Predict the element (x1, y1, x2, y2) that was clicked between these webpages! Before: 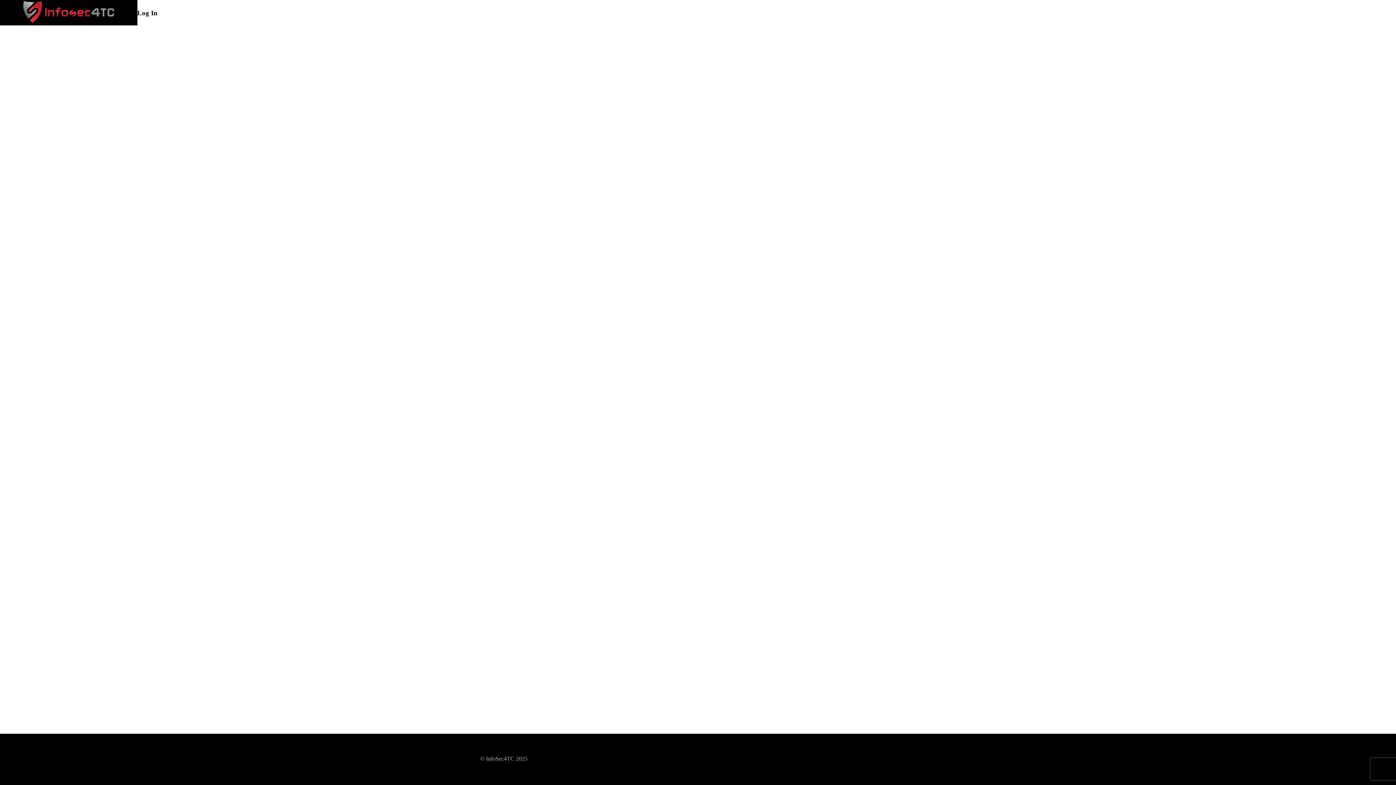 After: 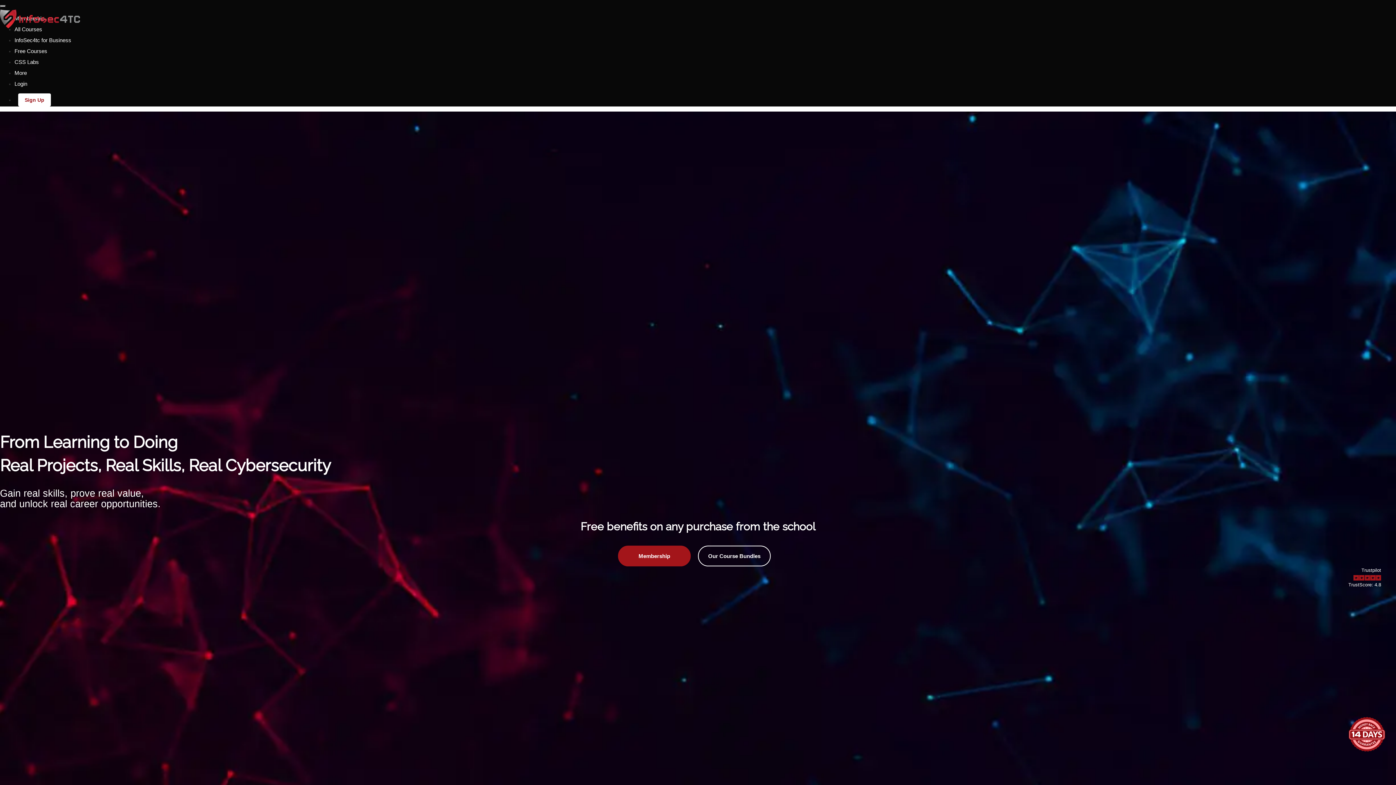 Action: bbox: (23, 1, 114, 24)